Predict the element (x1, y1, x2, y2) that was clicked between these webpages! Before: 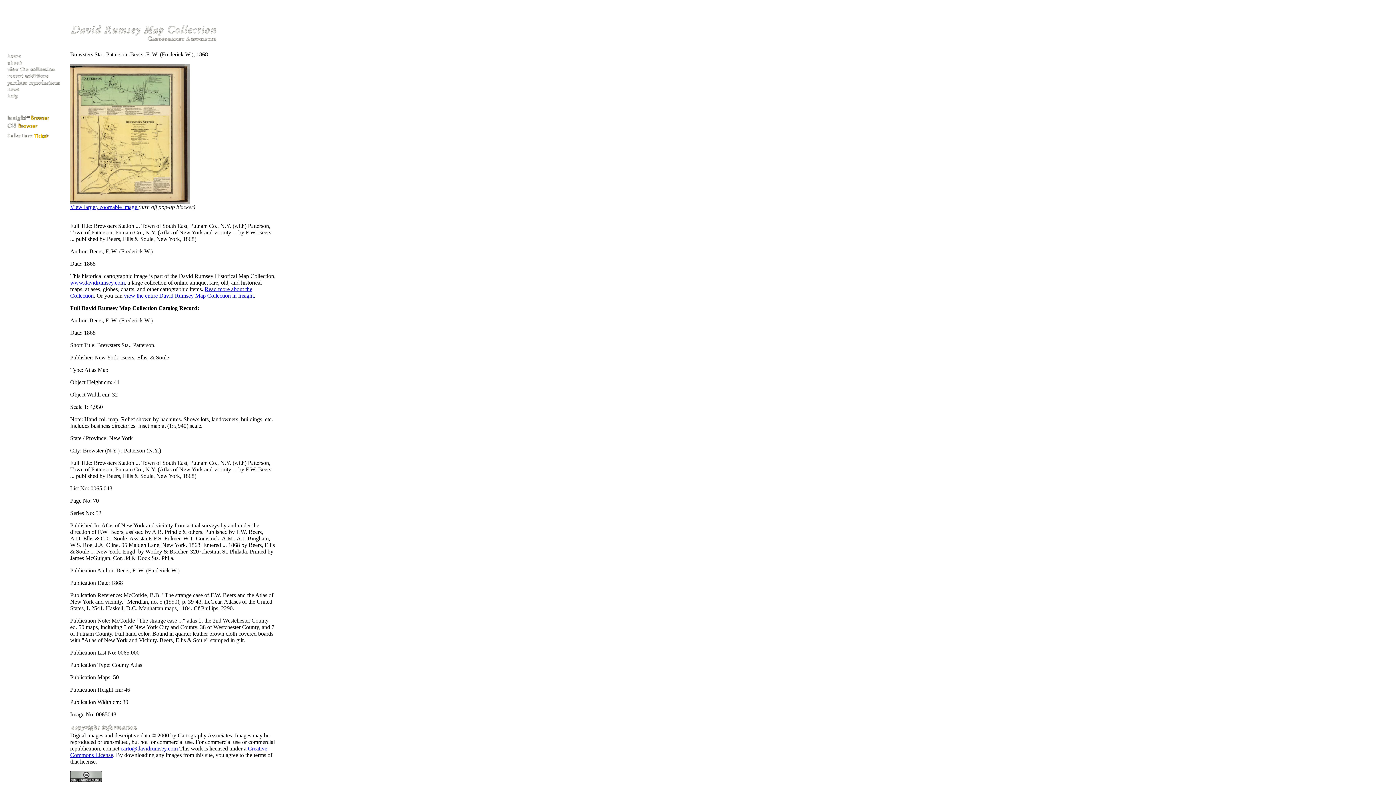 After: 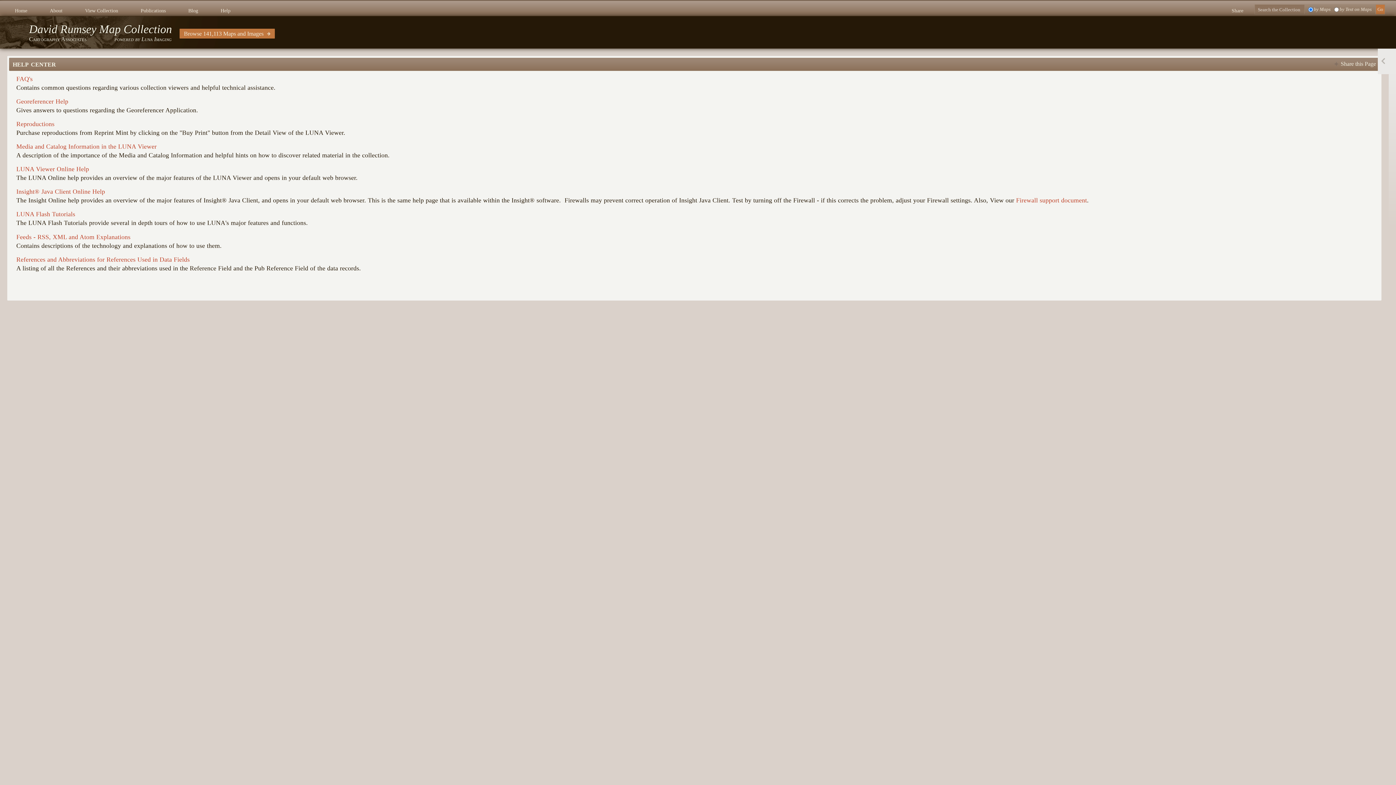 Action: bbox: (2, 94, 20, 100)